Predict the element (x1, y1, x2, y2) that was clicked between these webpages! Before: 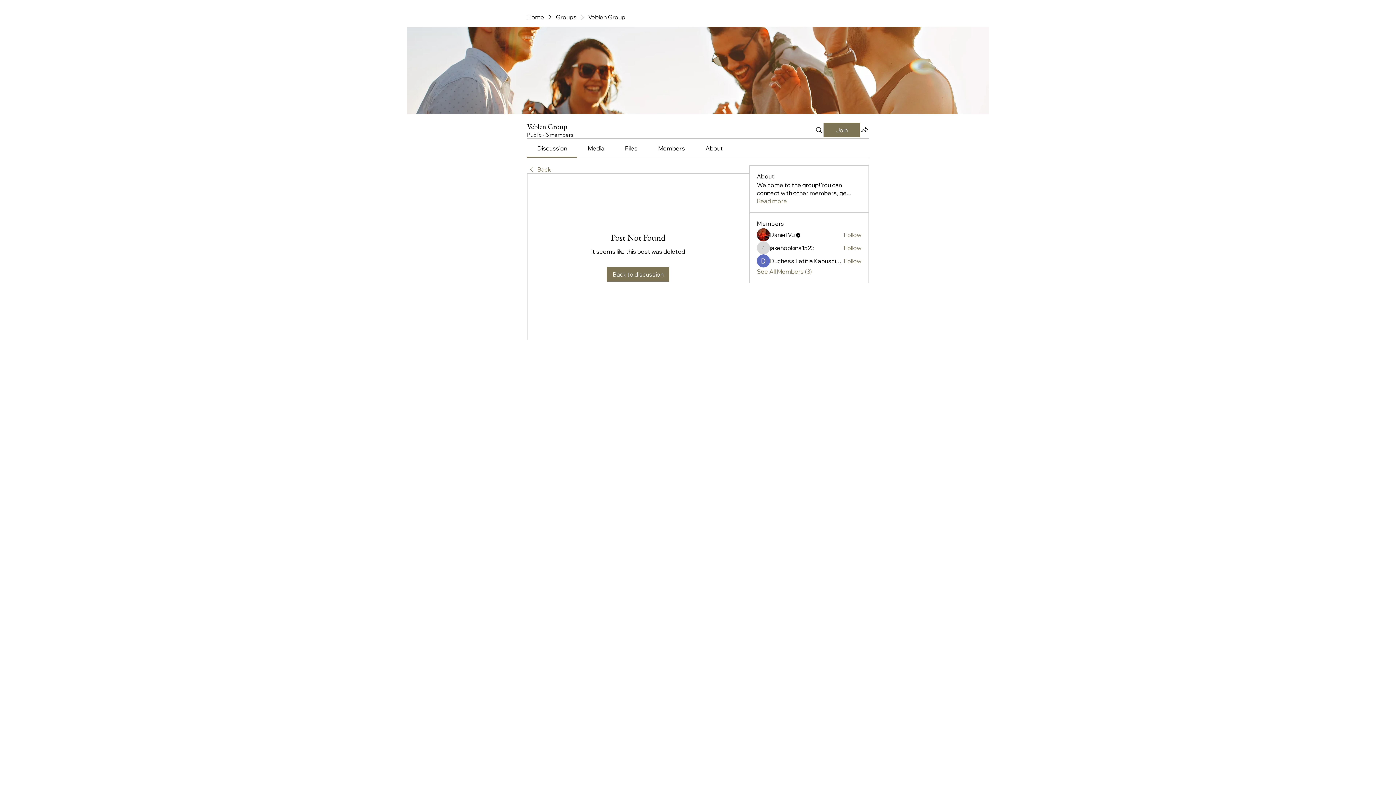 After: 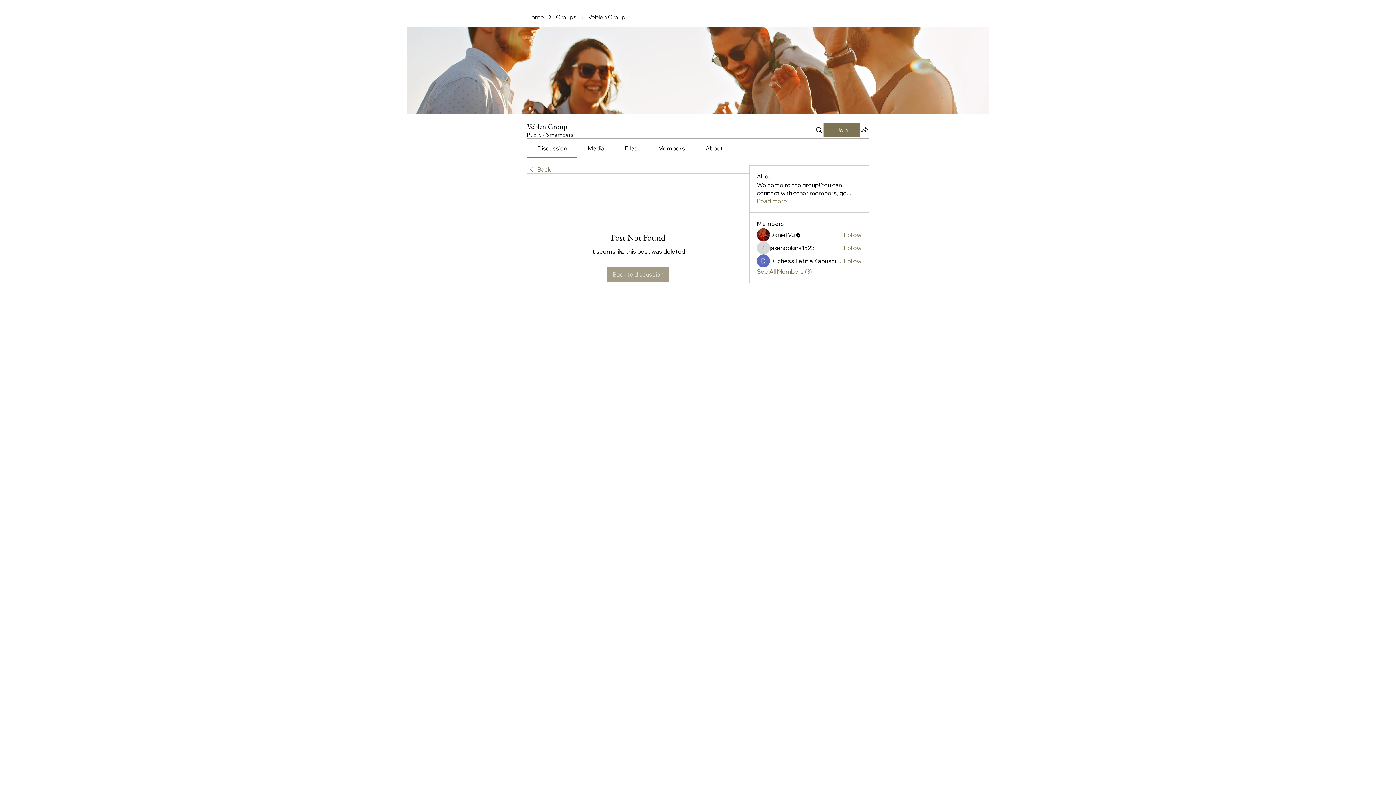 Action: label: Back to discussion bbox: (607, 267, 669, 281)